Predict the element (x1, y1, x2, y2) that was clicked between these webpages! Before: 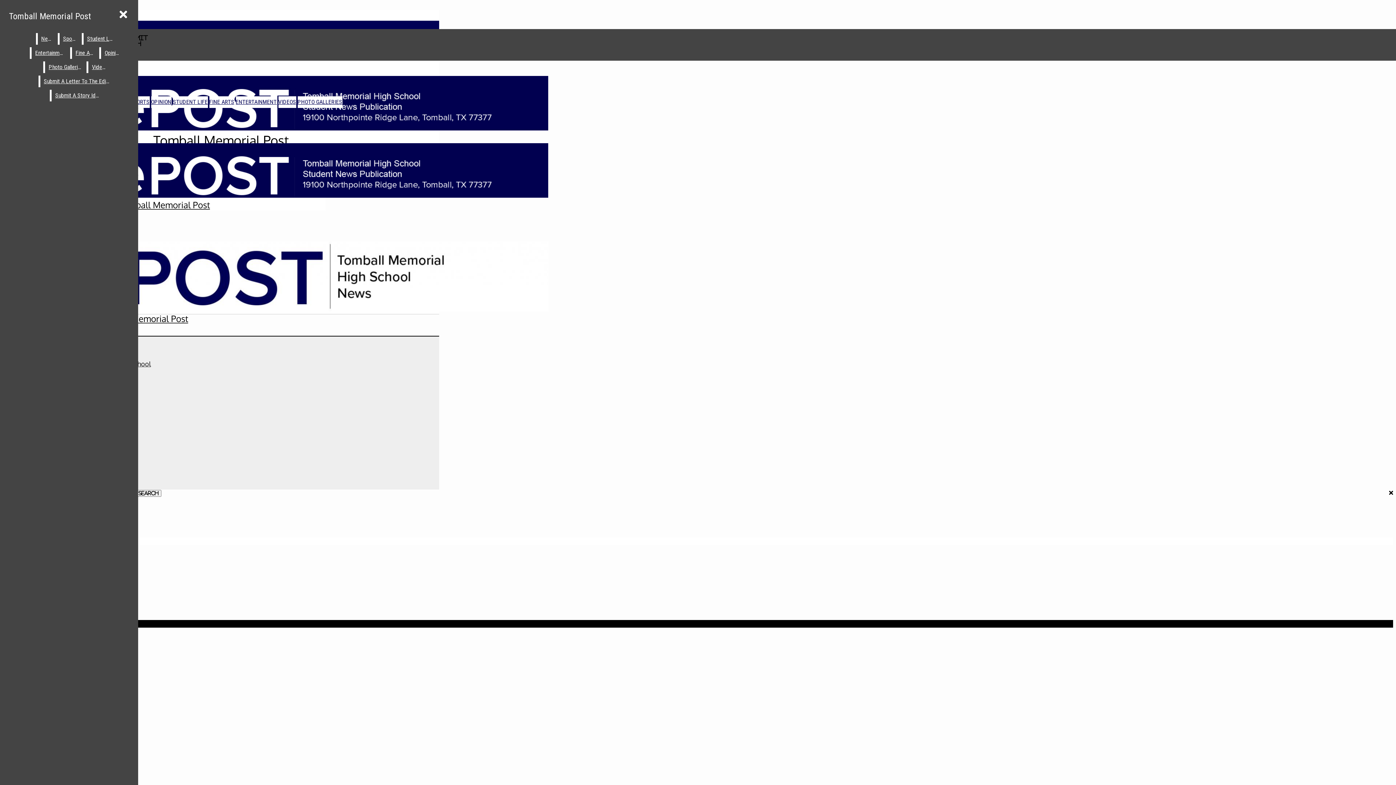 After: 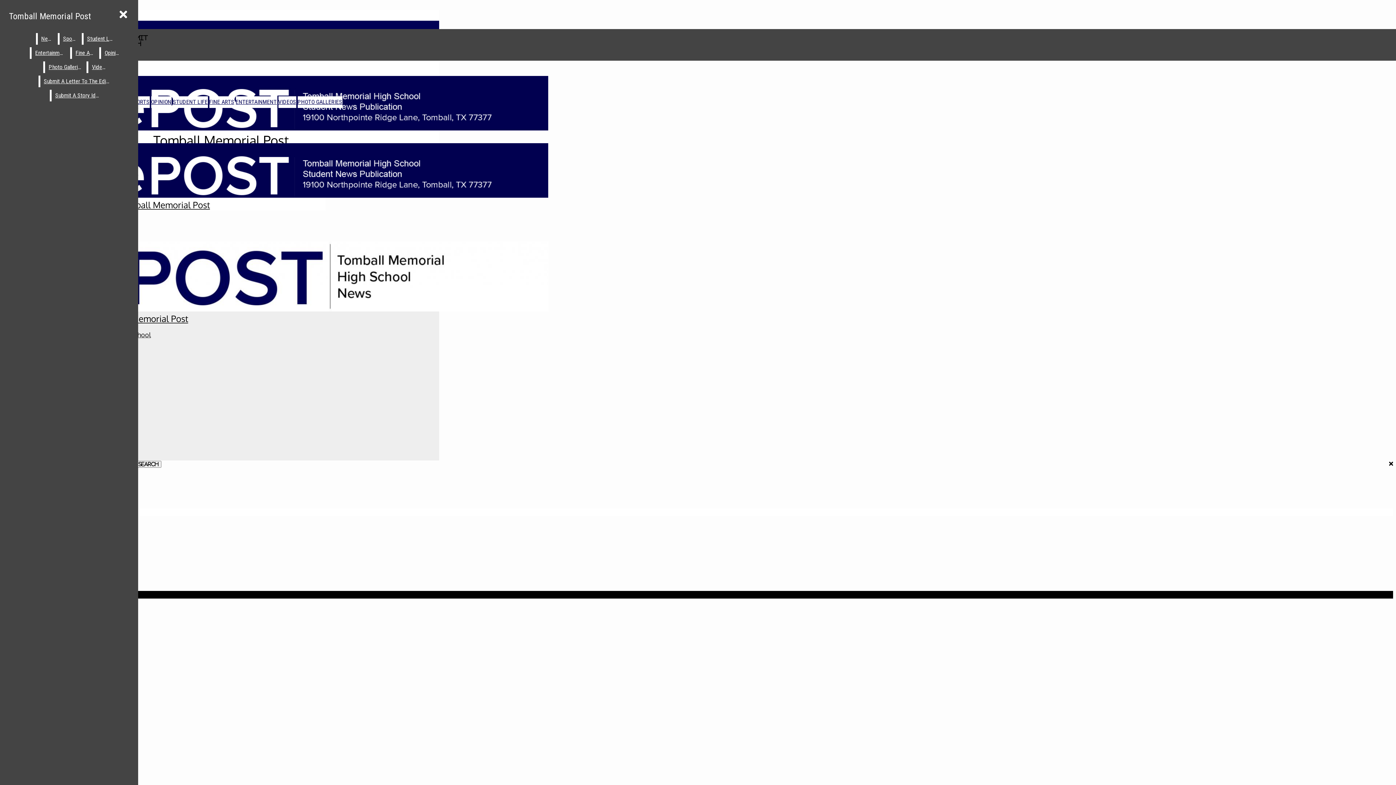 Action: bbox: (45, 61, 85, 73) label: Photo Galleries